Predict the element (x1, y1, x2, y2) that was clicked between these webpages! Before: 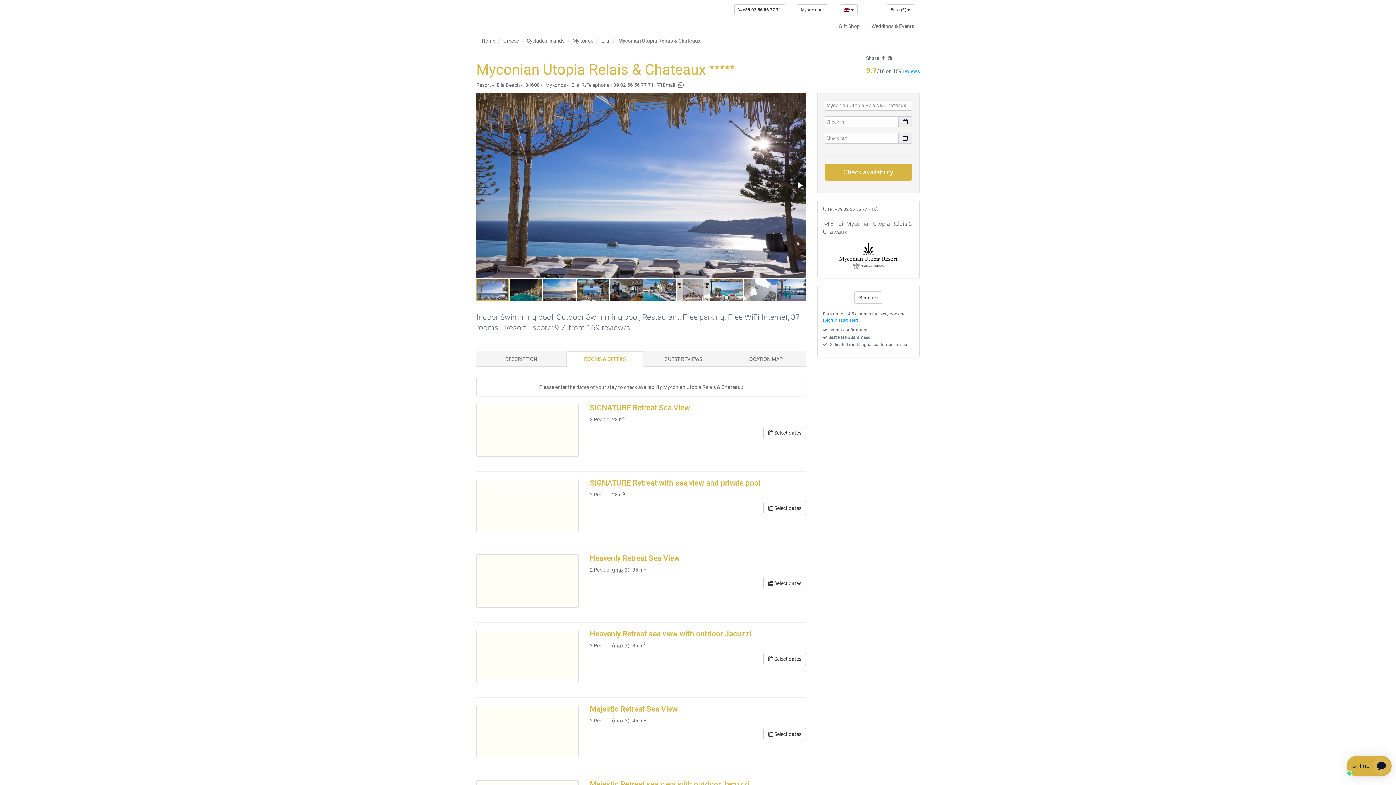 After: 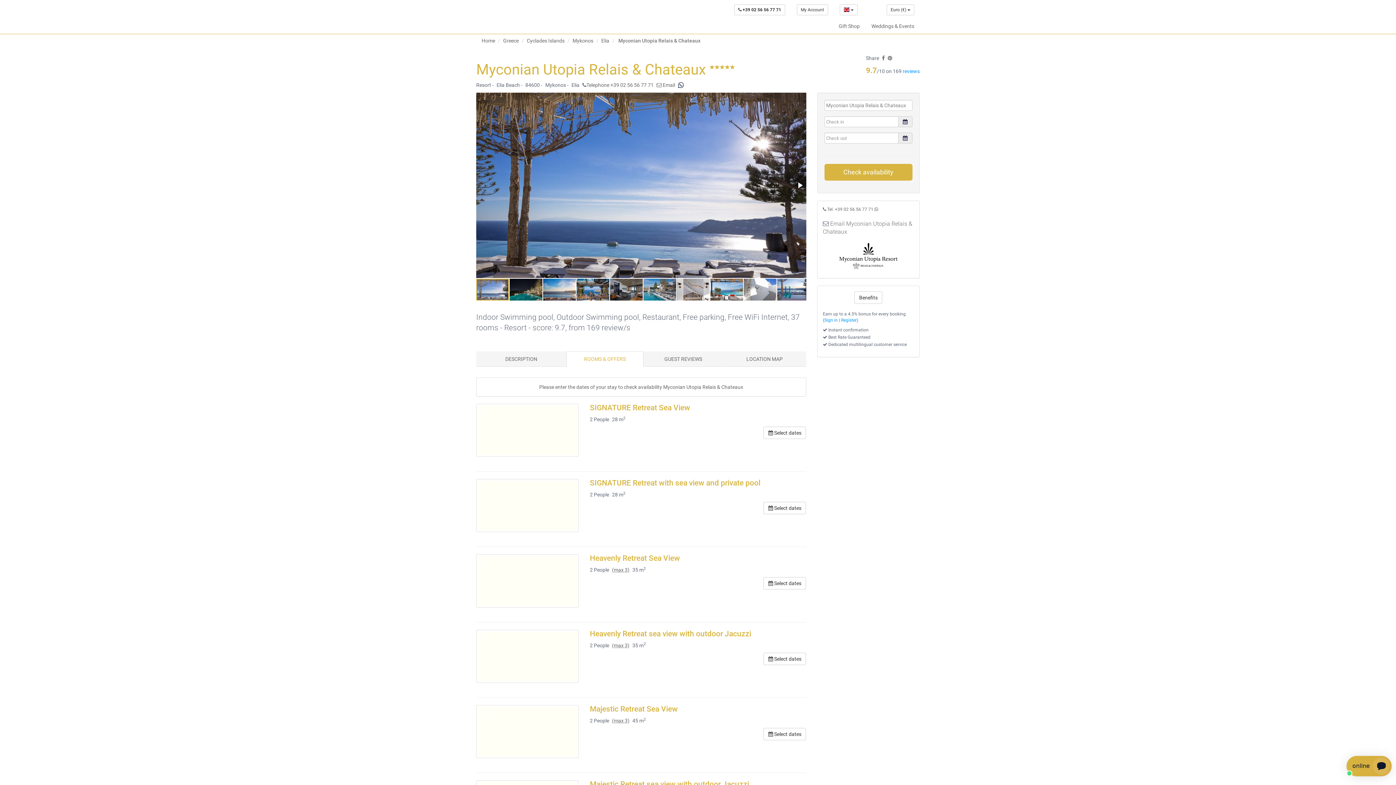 Action: bbox: (678, 82, 684, 88)